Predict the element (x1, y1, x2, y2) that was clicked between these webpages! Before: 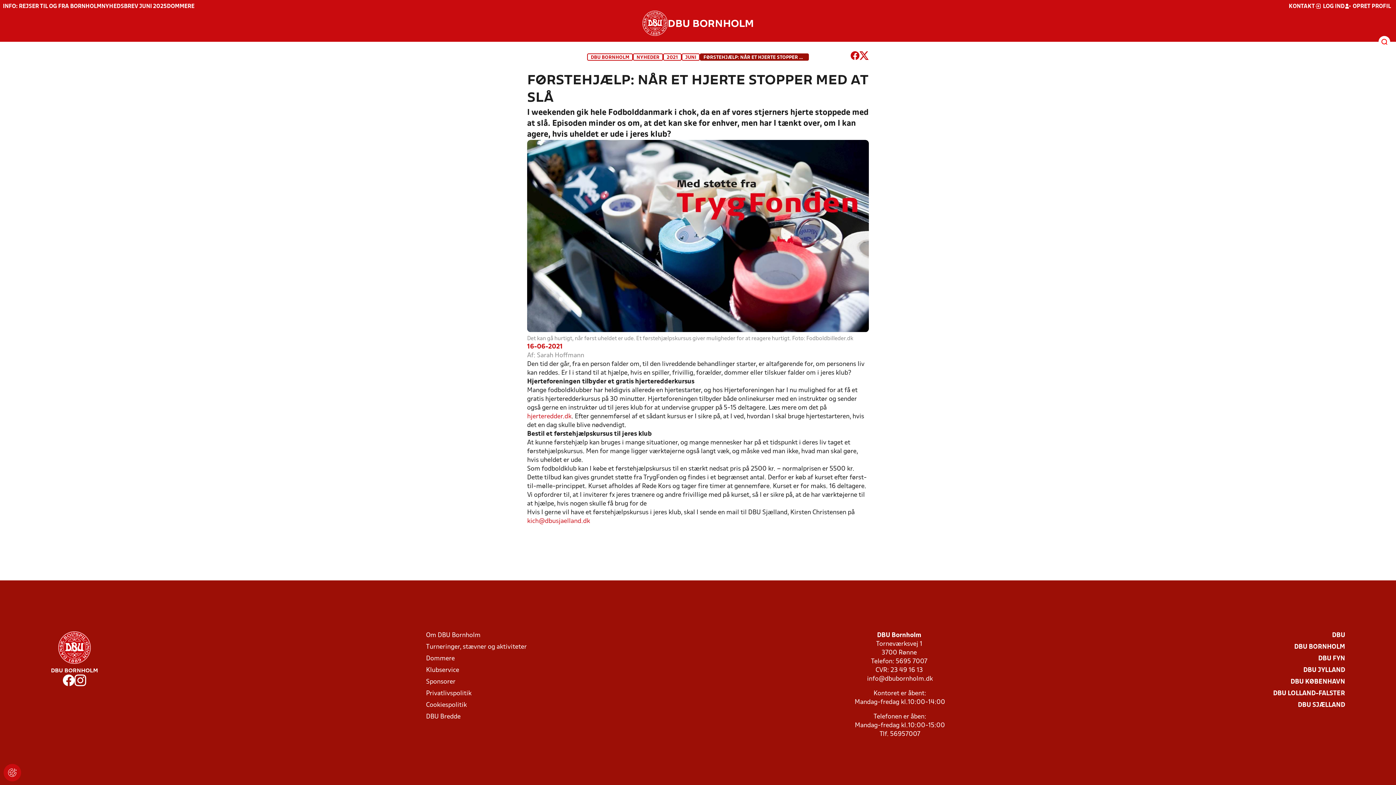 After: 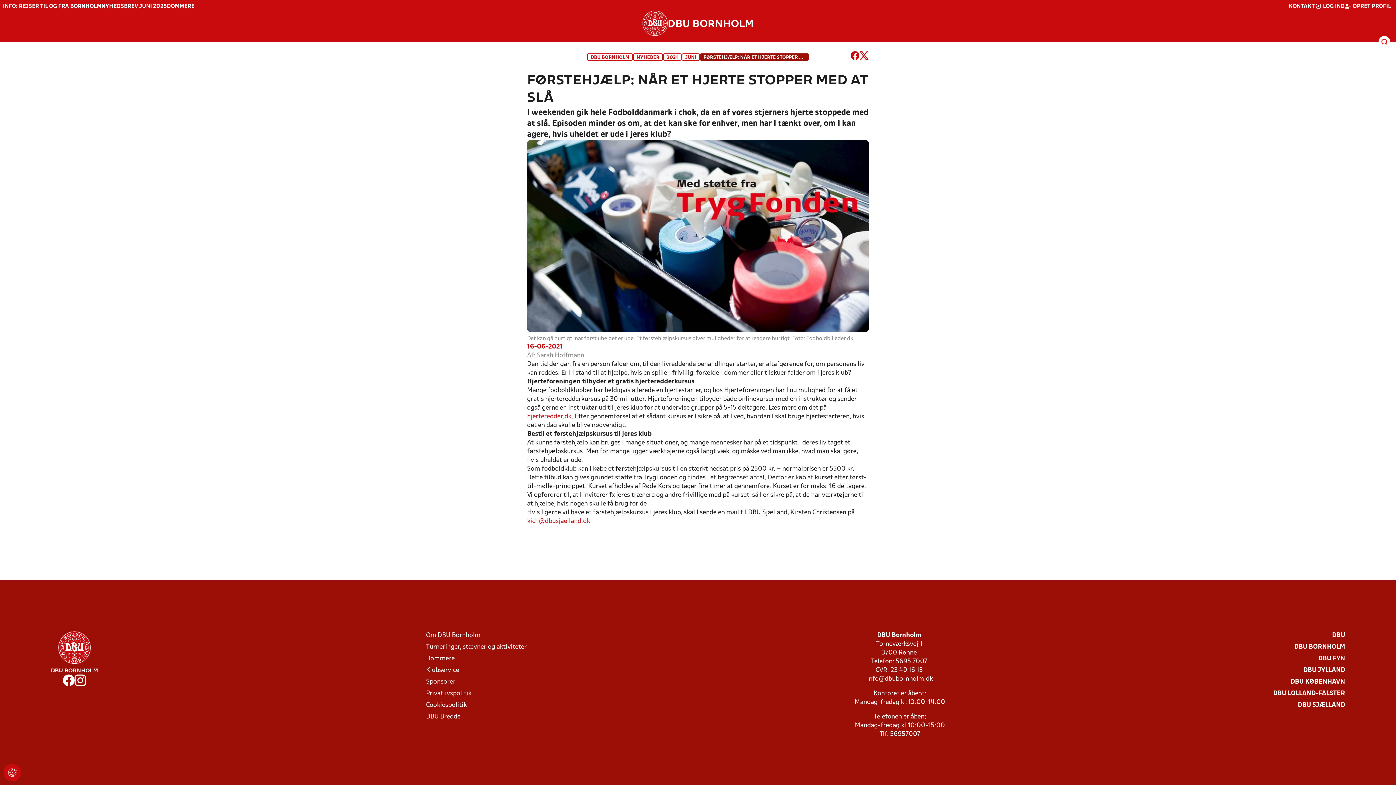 Action: bbox: (867, 676, 933, 682) label: info@dbubornholm.dk